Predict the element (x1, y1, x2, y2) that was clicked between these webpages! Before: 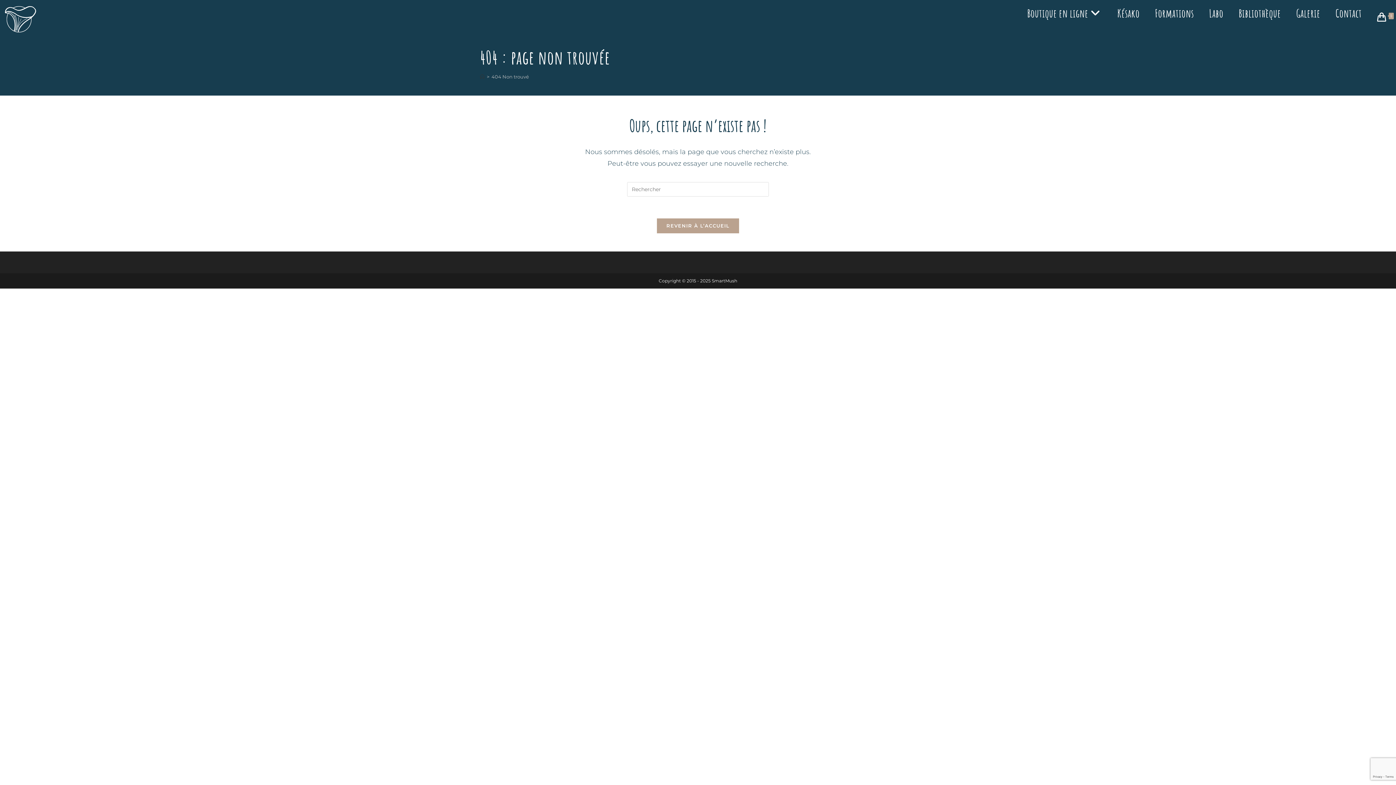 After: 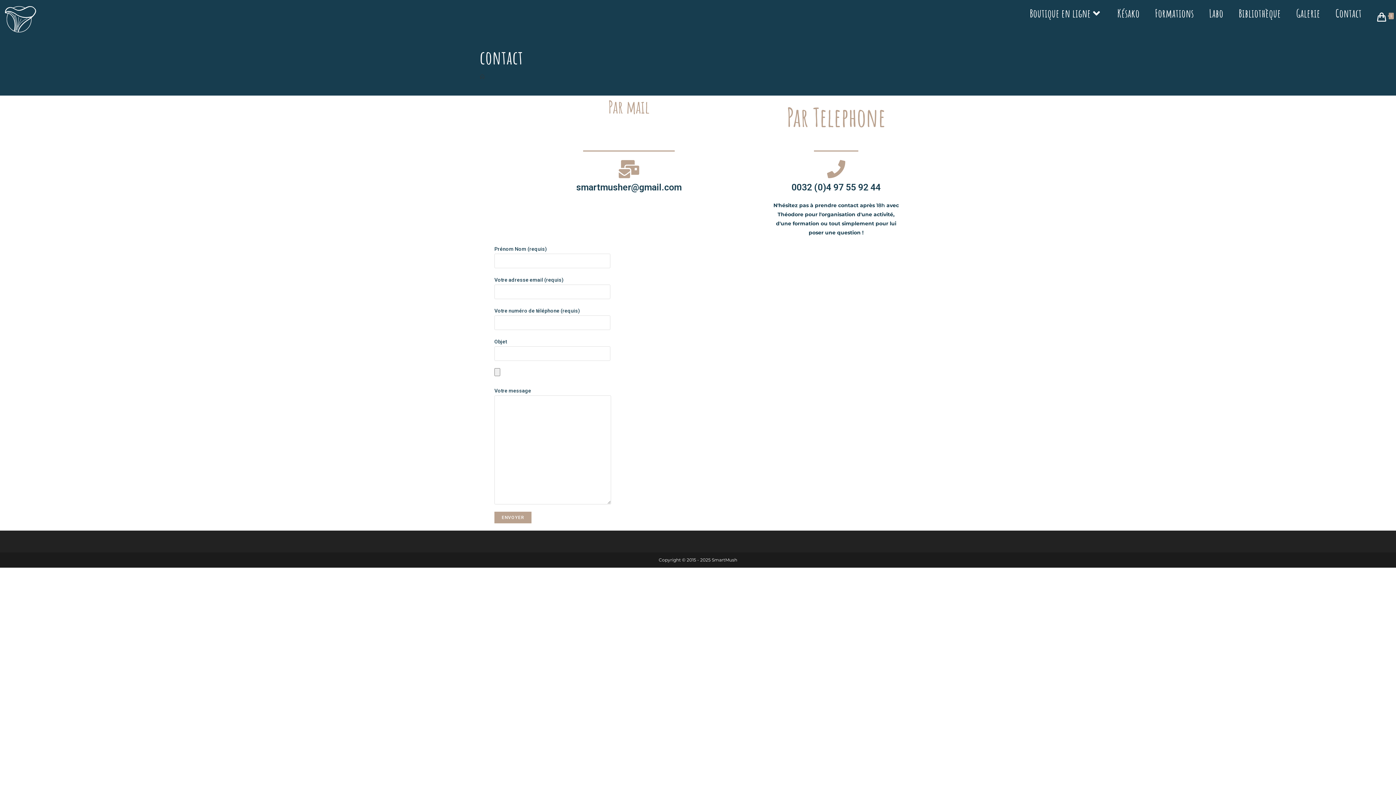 Action: label: Contact bbox: (1328, 0, 1369, 26)